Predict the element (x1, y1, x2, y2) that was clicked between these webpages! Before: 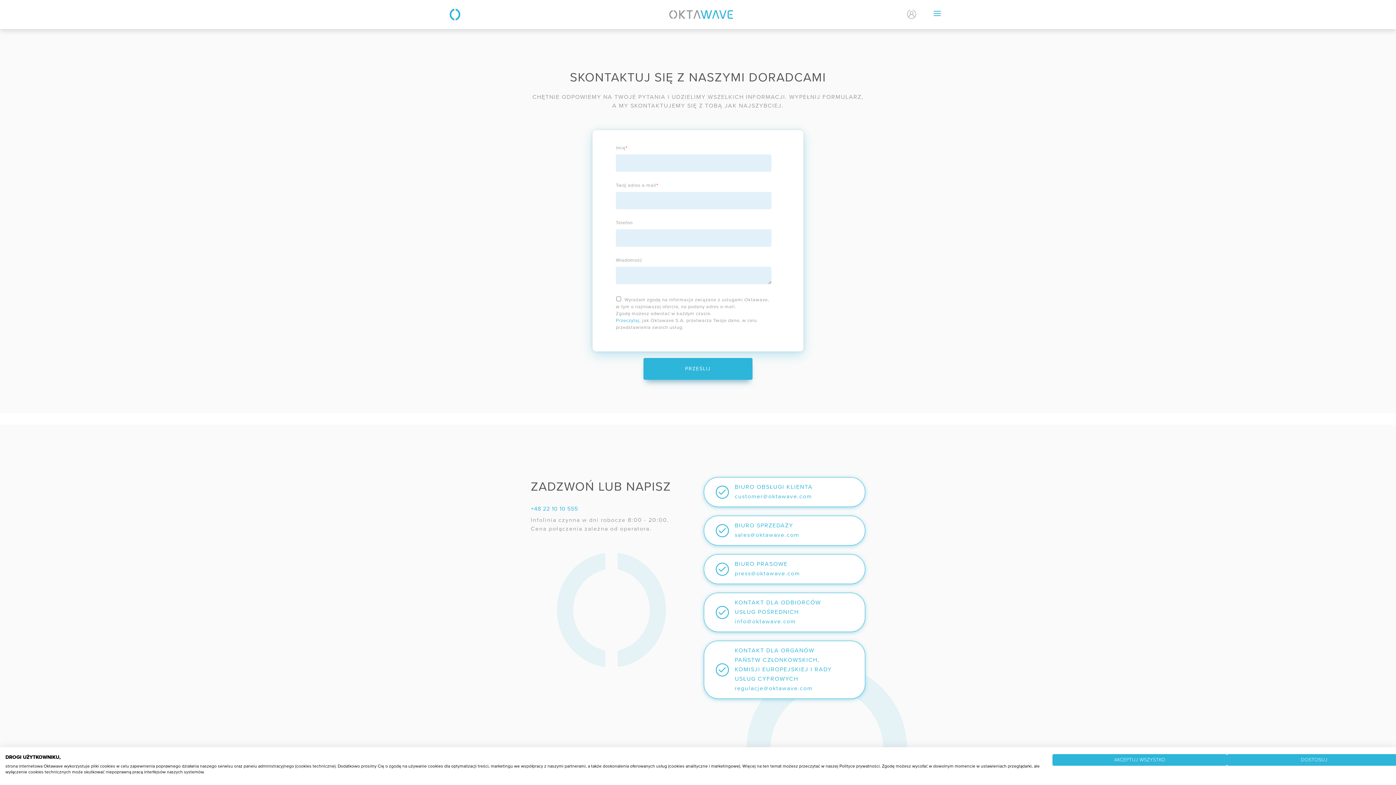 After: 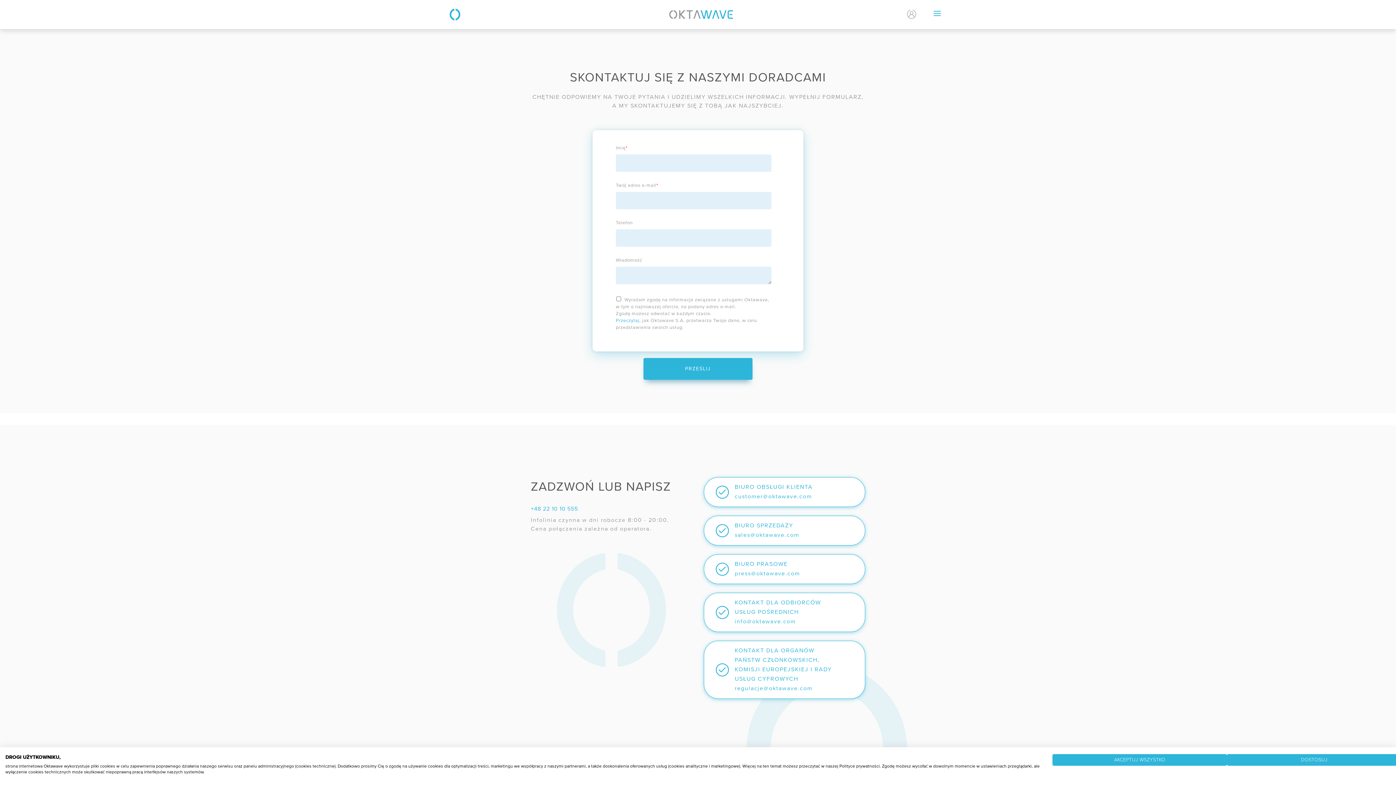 Action: bbox: (827, 10, 858, 19) label: KONTAKT